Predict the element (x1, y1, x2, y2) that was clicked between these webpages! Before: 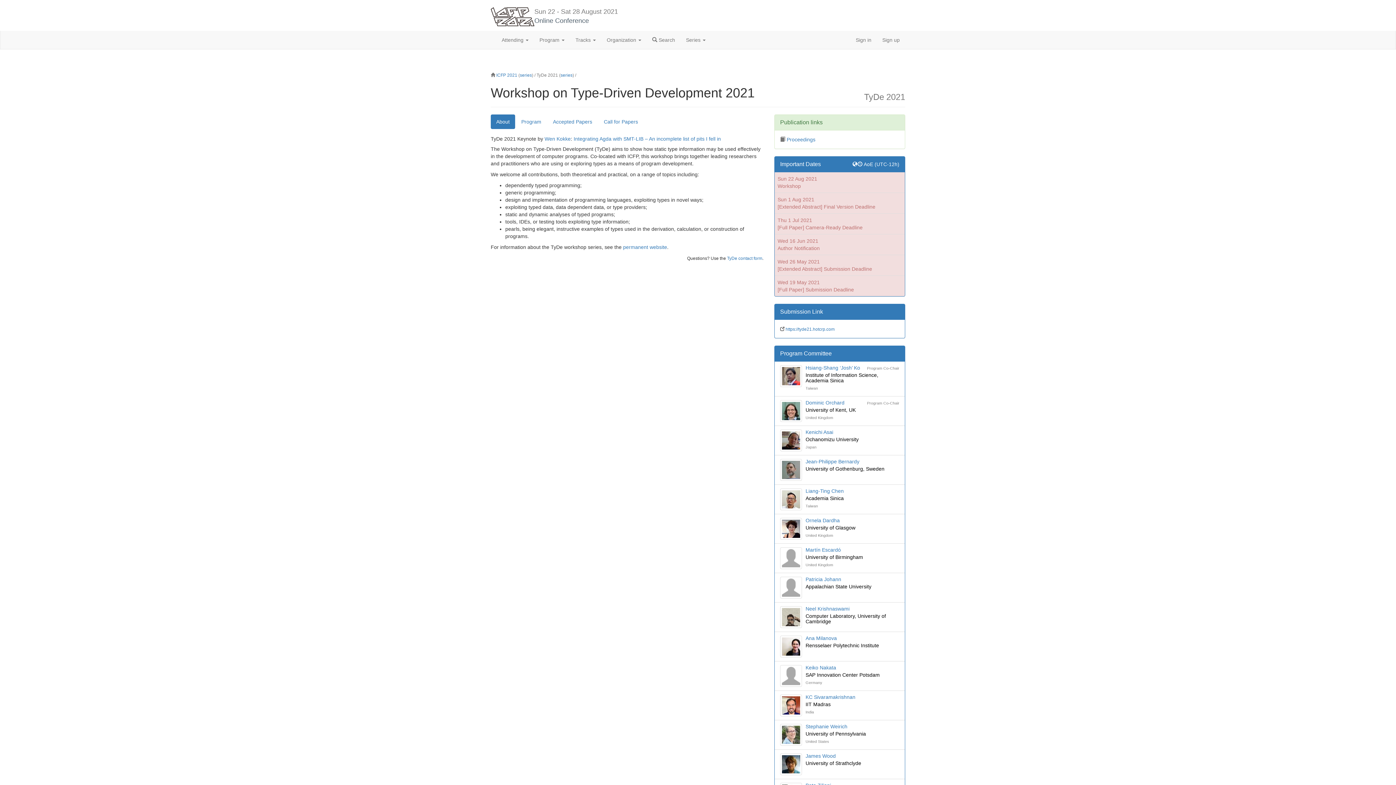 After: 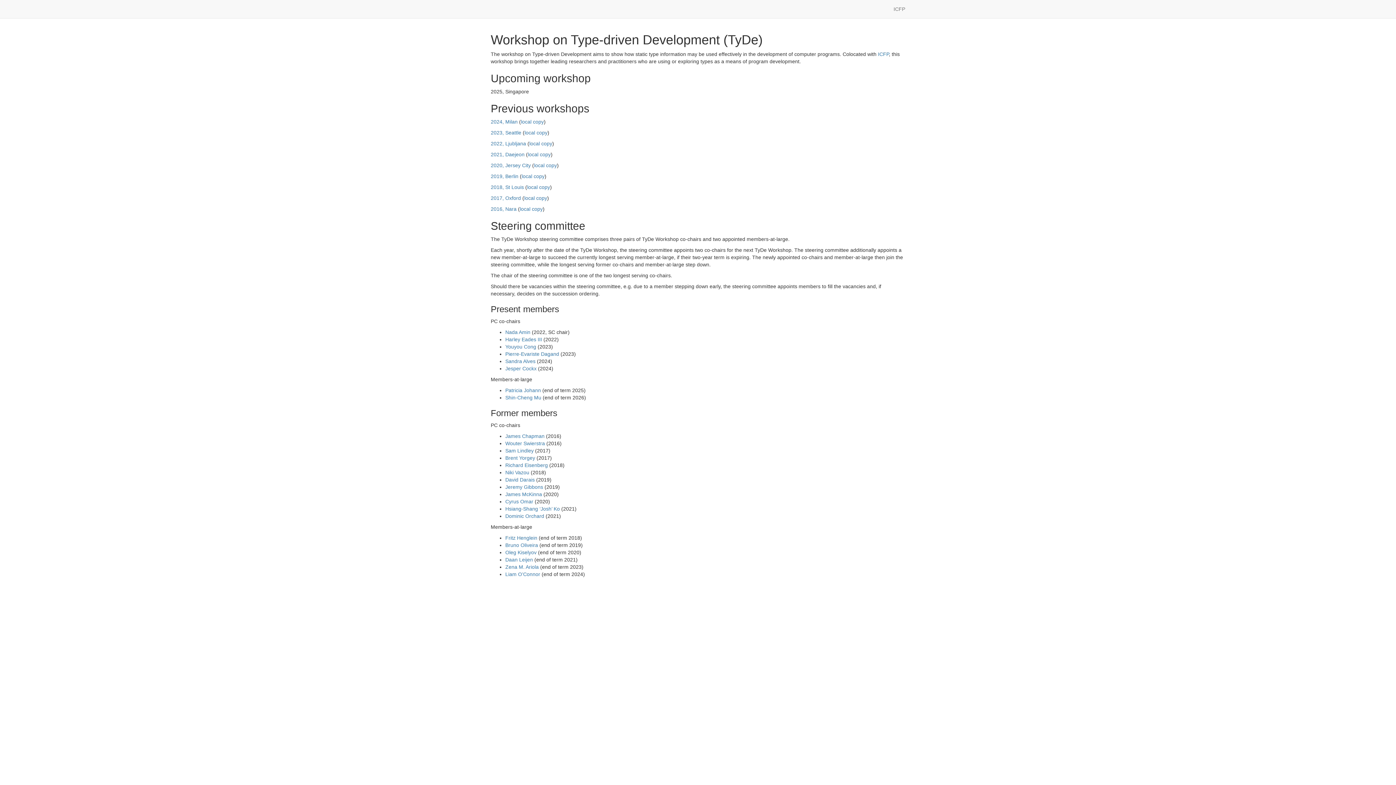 Action: bbox: (623, 244, 667, 250) label: permanent website